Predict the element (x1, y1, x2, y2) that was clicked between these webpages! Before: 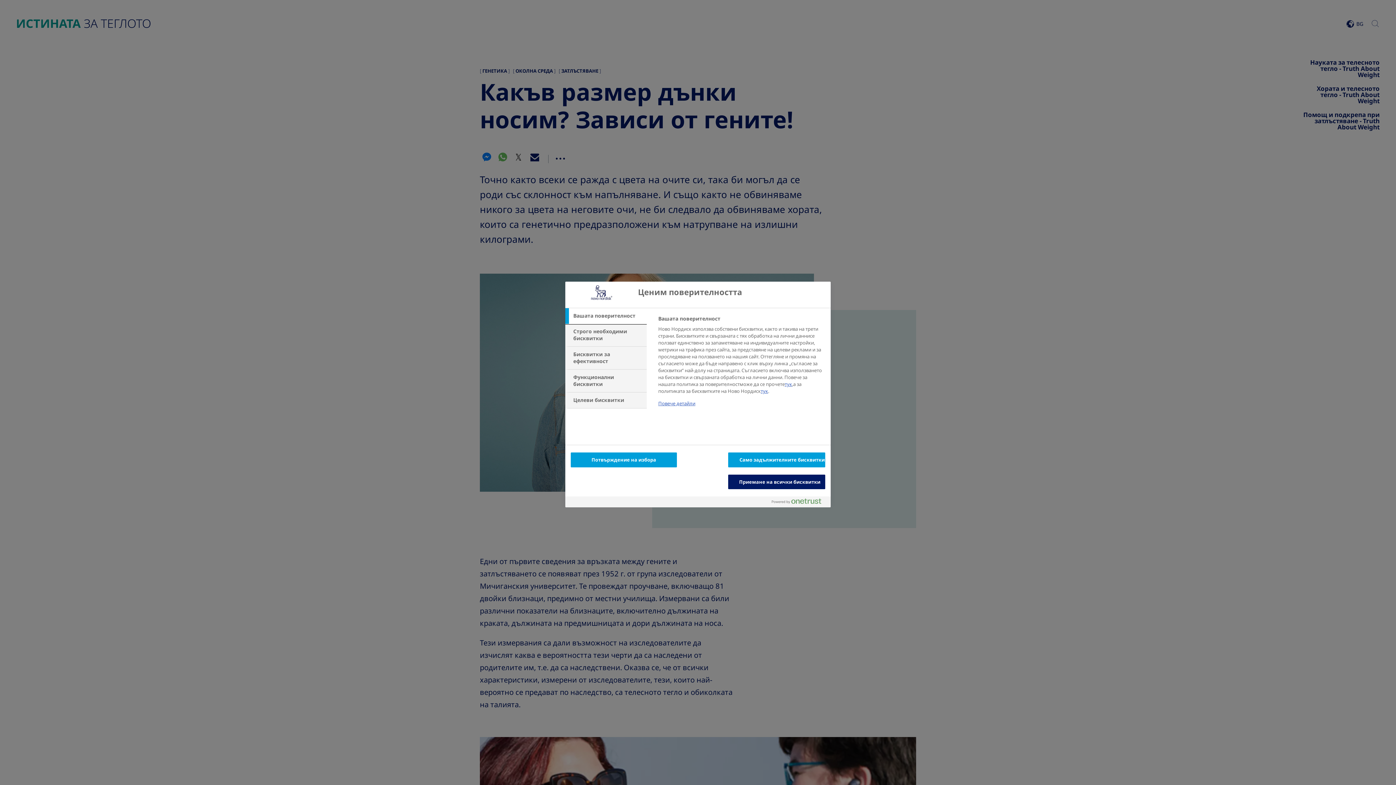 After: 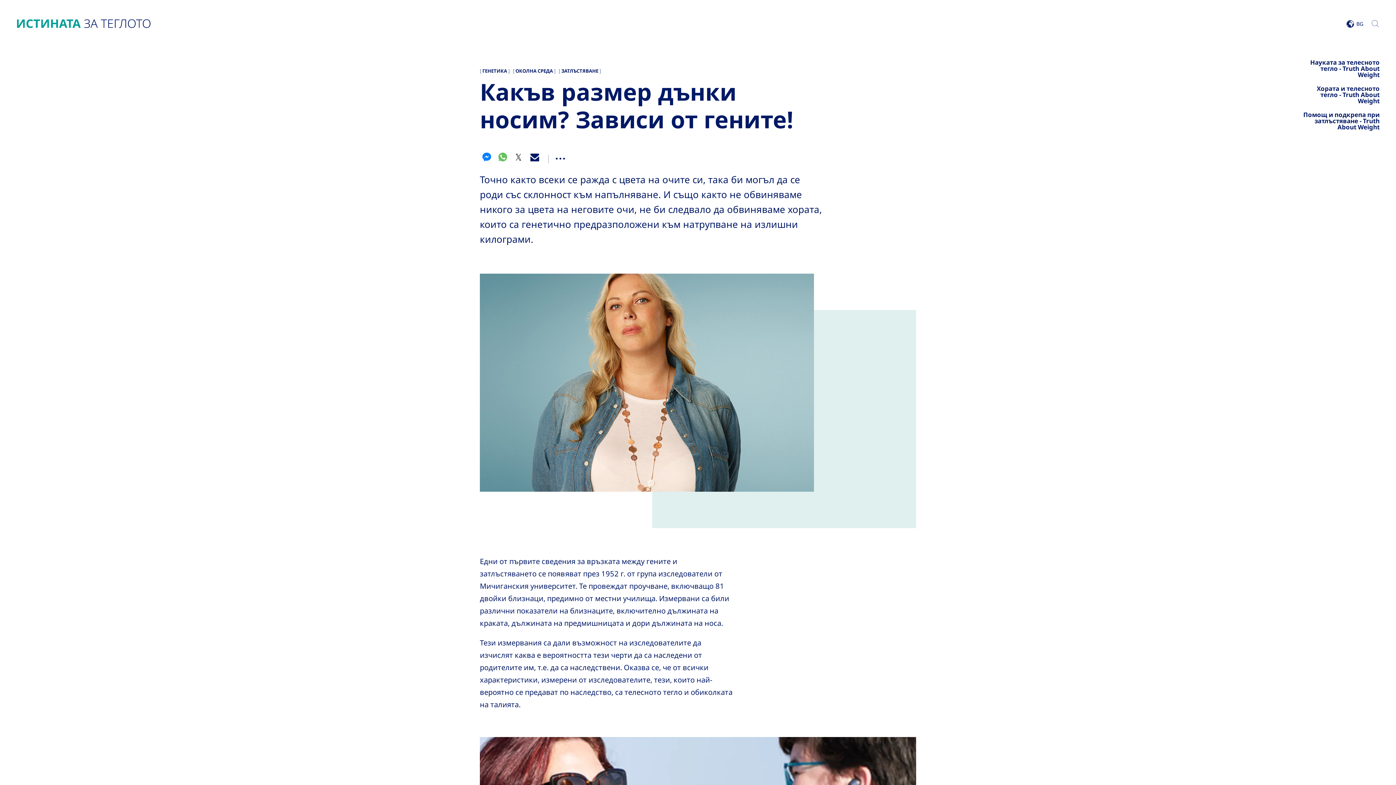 Action: label: Потвърждение на избора bbox: (570, 452, 677, 467)